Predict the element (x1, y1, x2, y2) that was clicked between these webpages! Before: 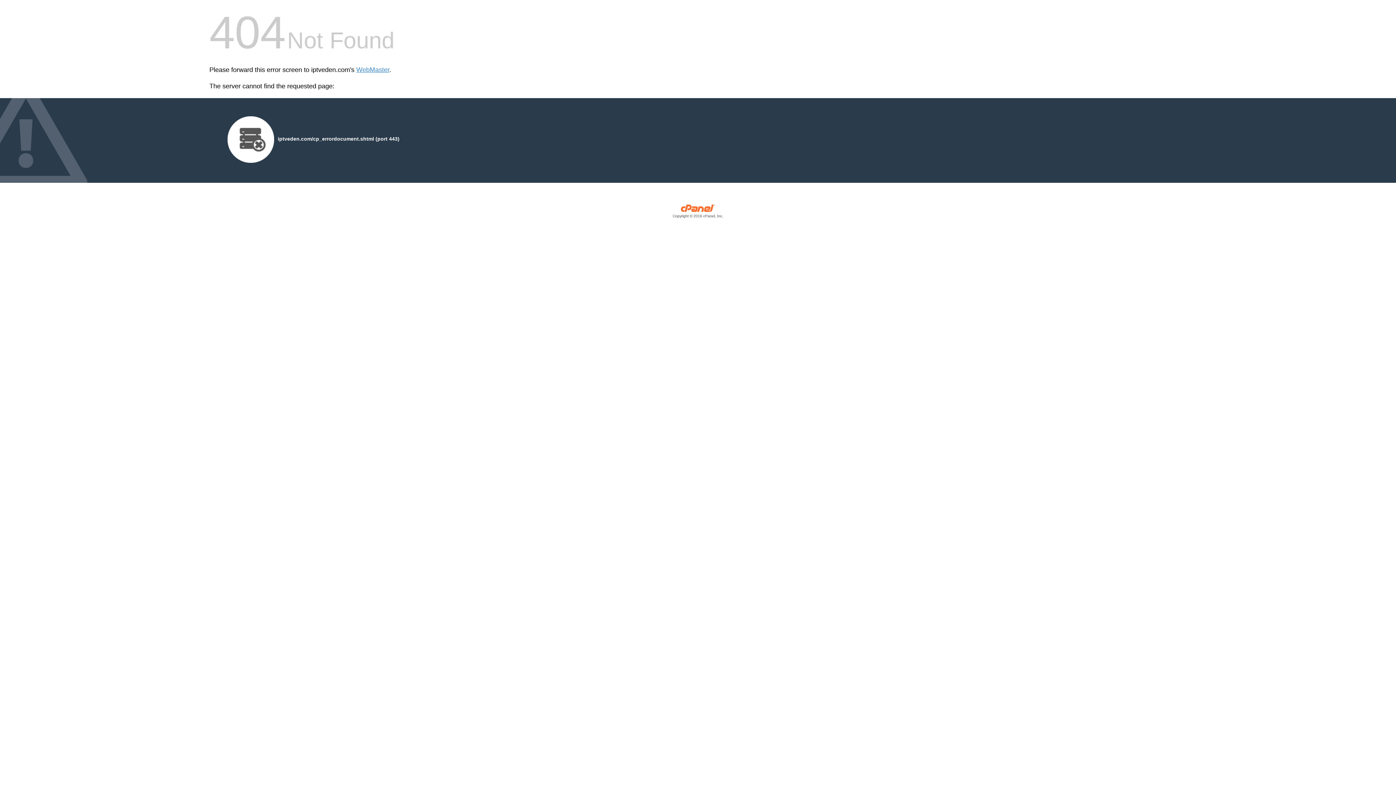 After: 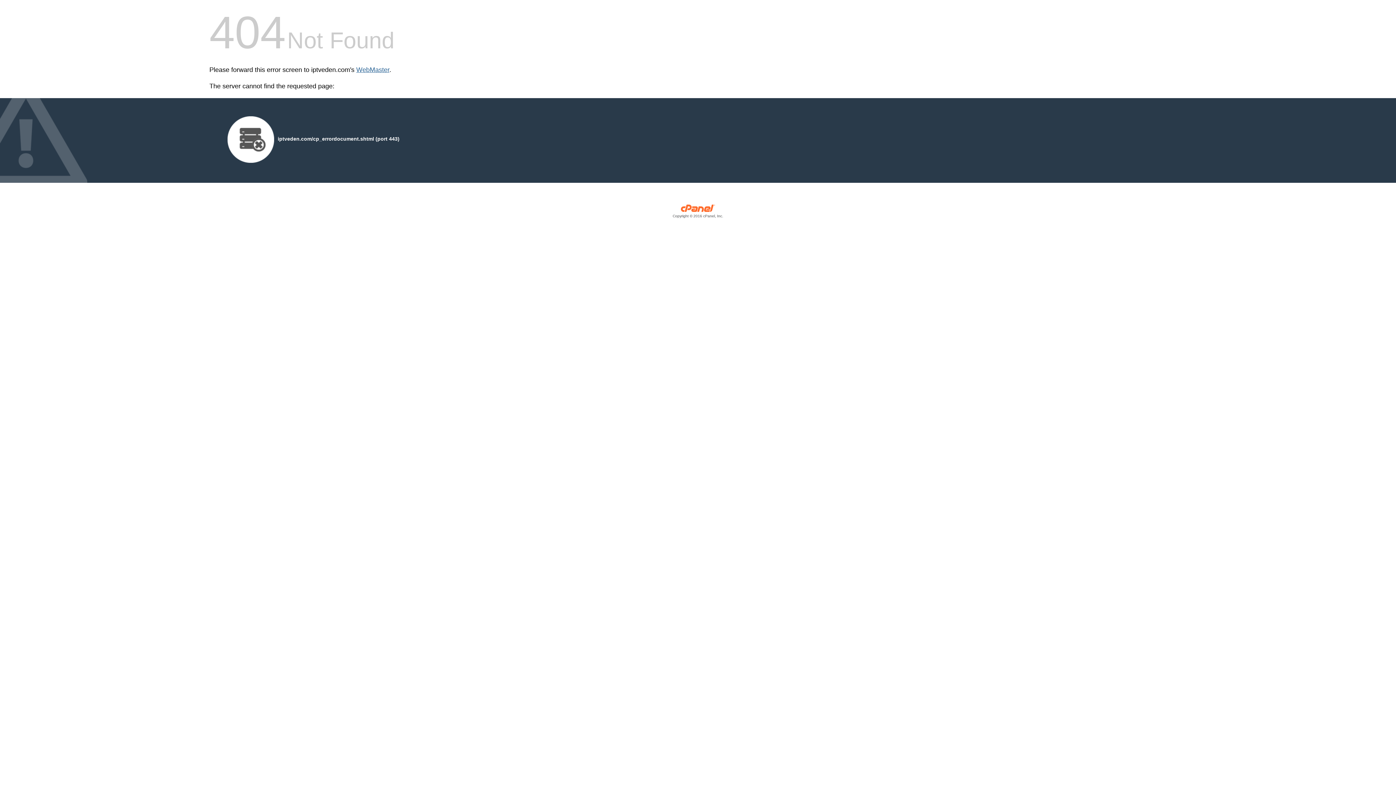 Action: bbox: (356, 66, 389, 73) label: WebMaster